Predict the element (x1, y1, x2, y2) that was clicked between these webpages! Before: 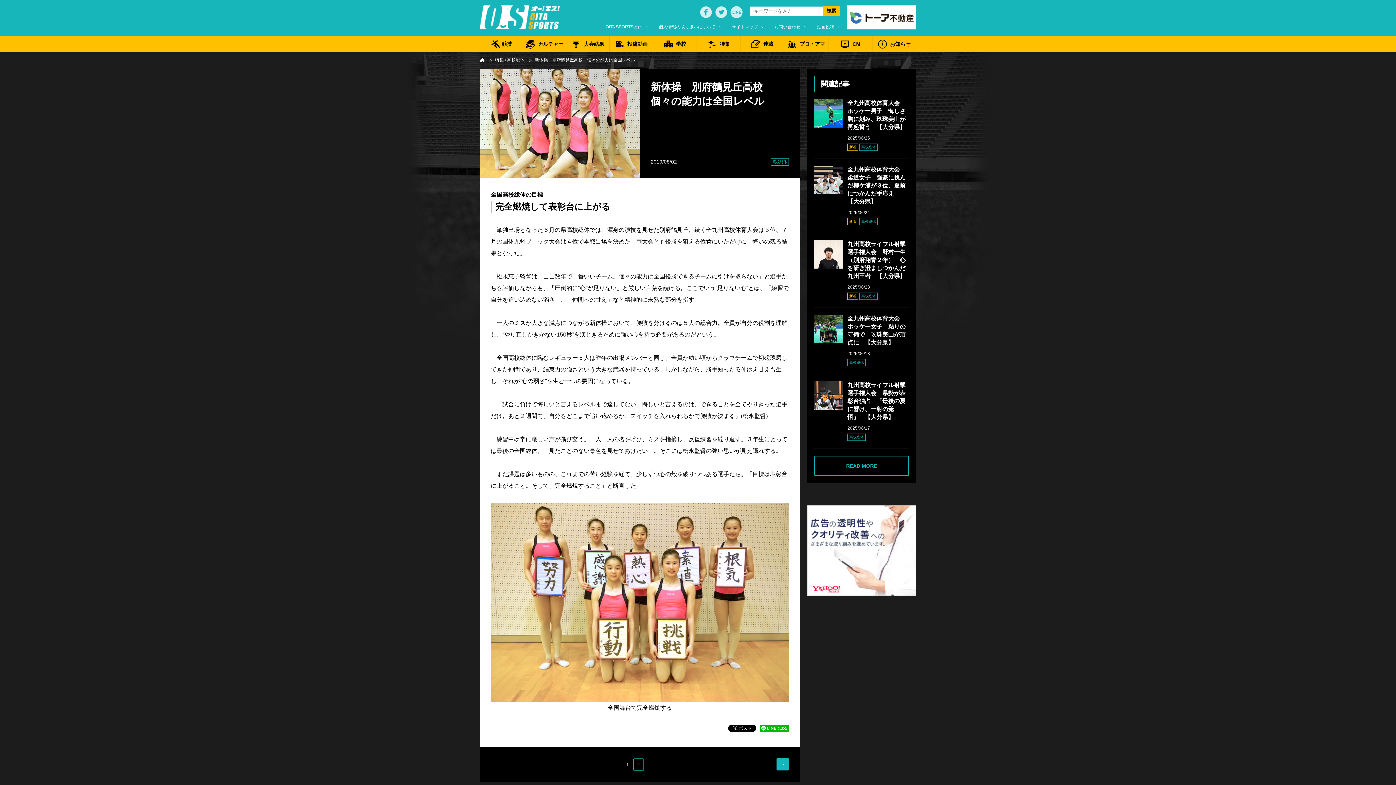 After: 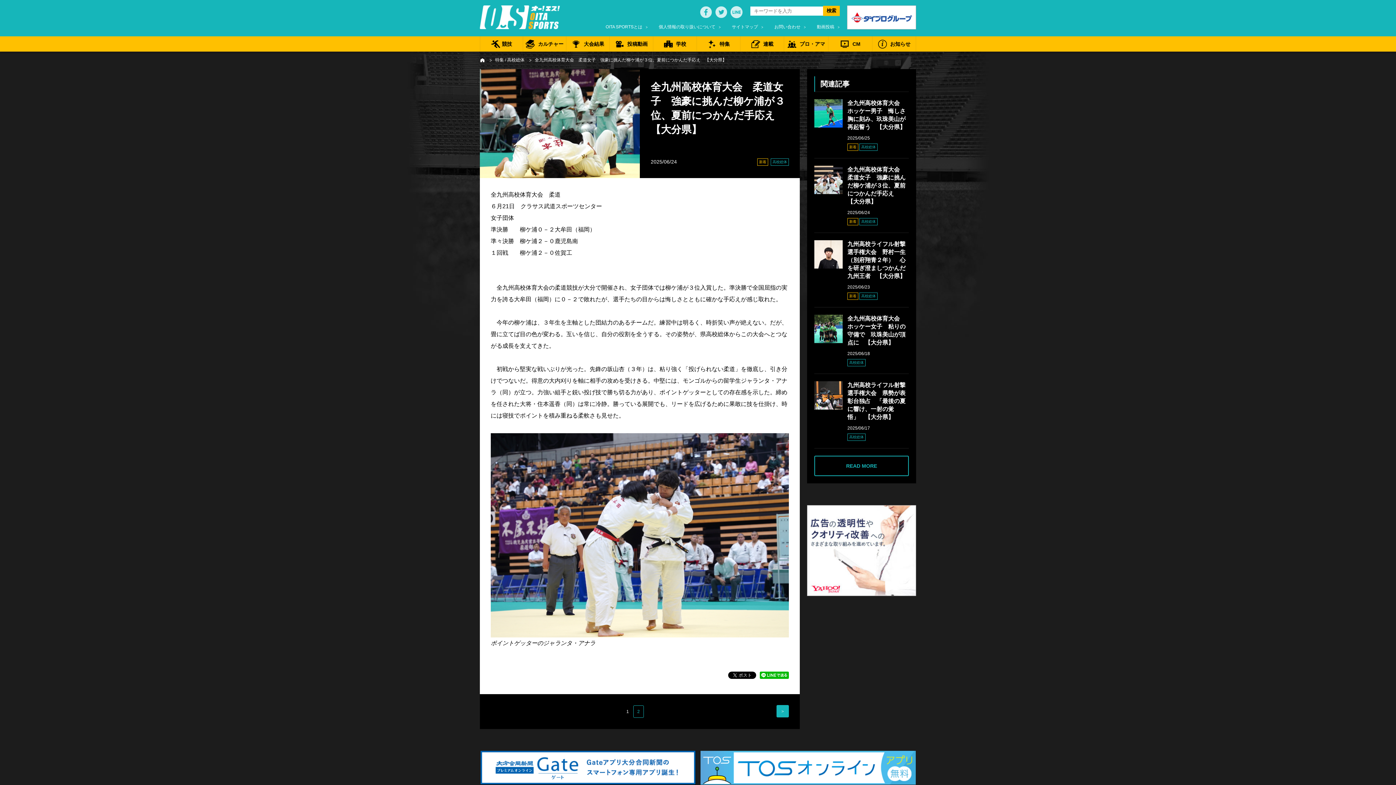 Action: bbox: (814, 165, 909, 225) label: 全九州高校体育大会　柔道女子　強豪に挑んだ柳ケ浦が３位、夏前につかんだ手応え　【大分県】
2025/06/24
新着 高校総体